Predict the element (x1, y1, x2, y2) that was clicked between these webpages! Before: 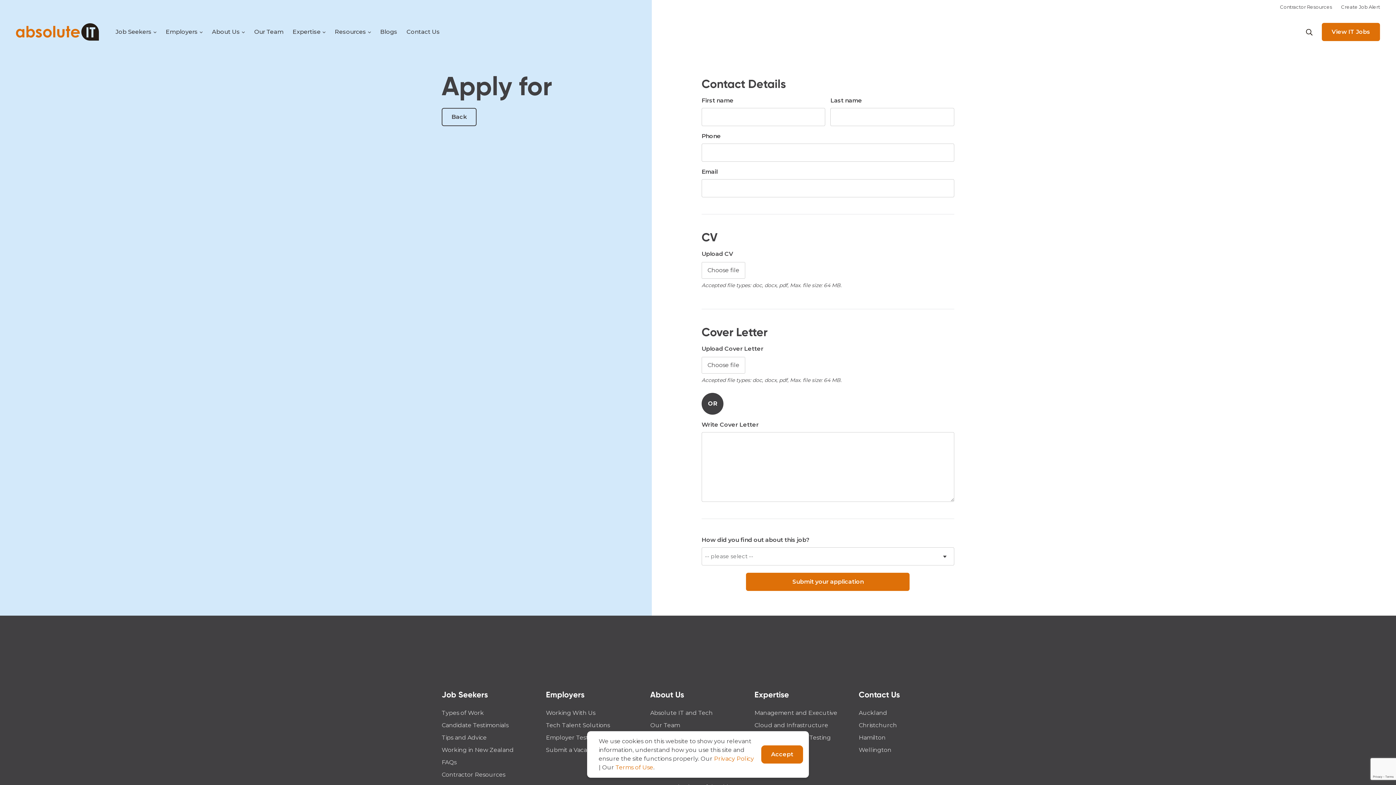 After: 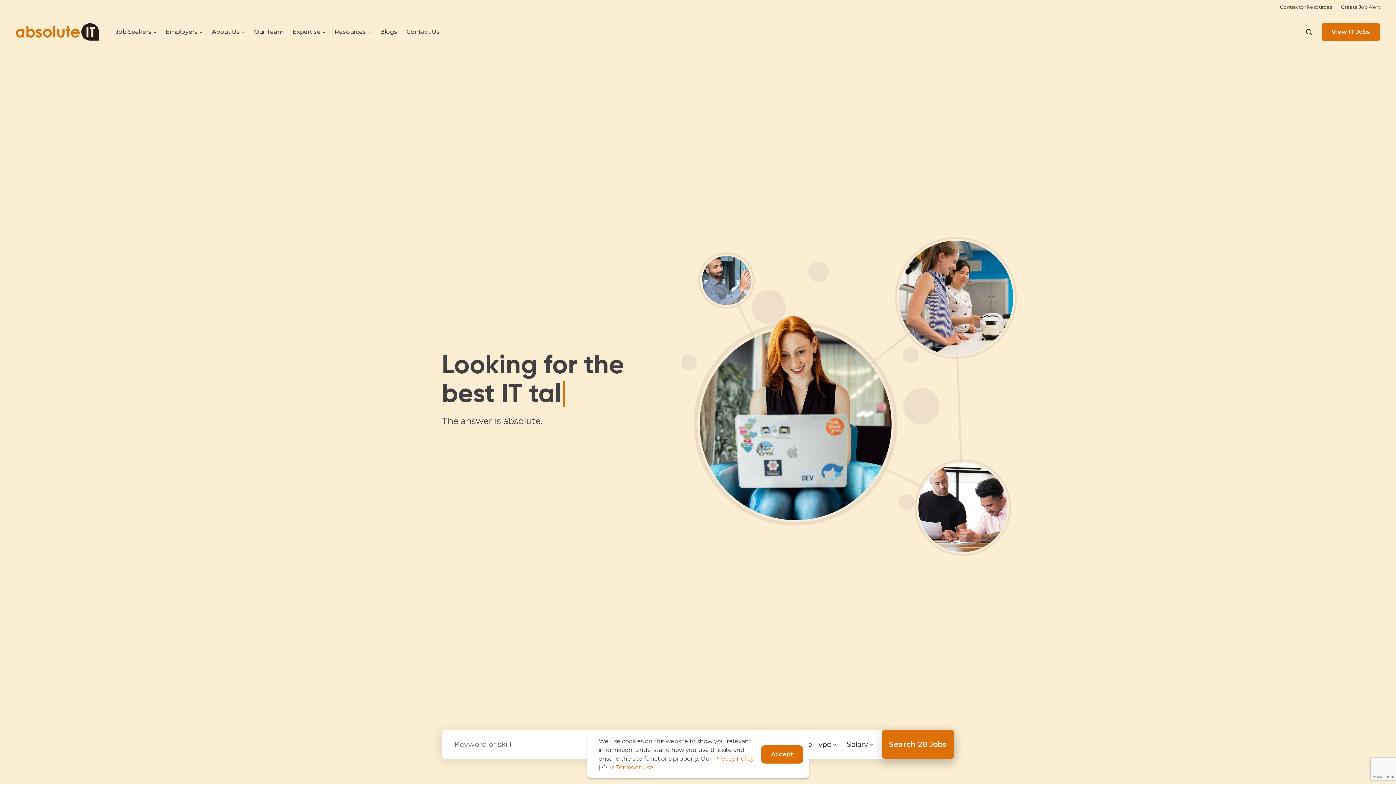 Action: bbox: (16, 23, 99, 40)